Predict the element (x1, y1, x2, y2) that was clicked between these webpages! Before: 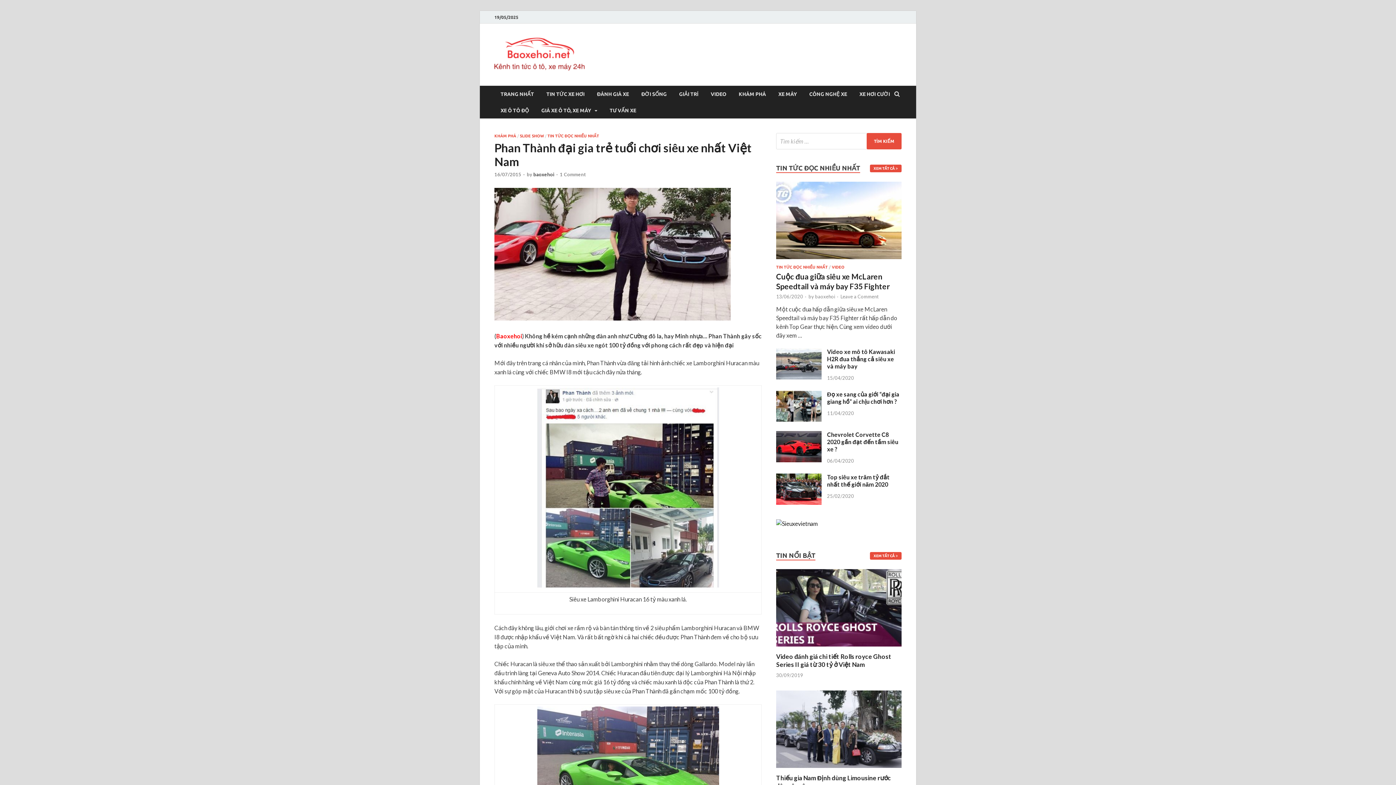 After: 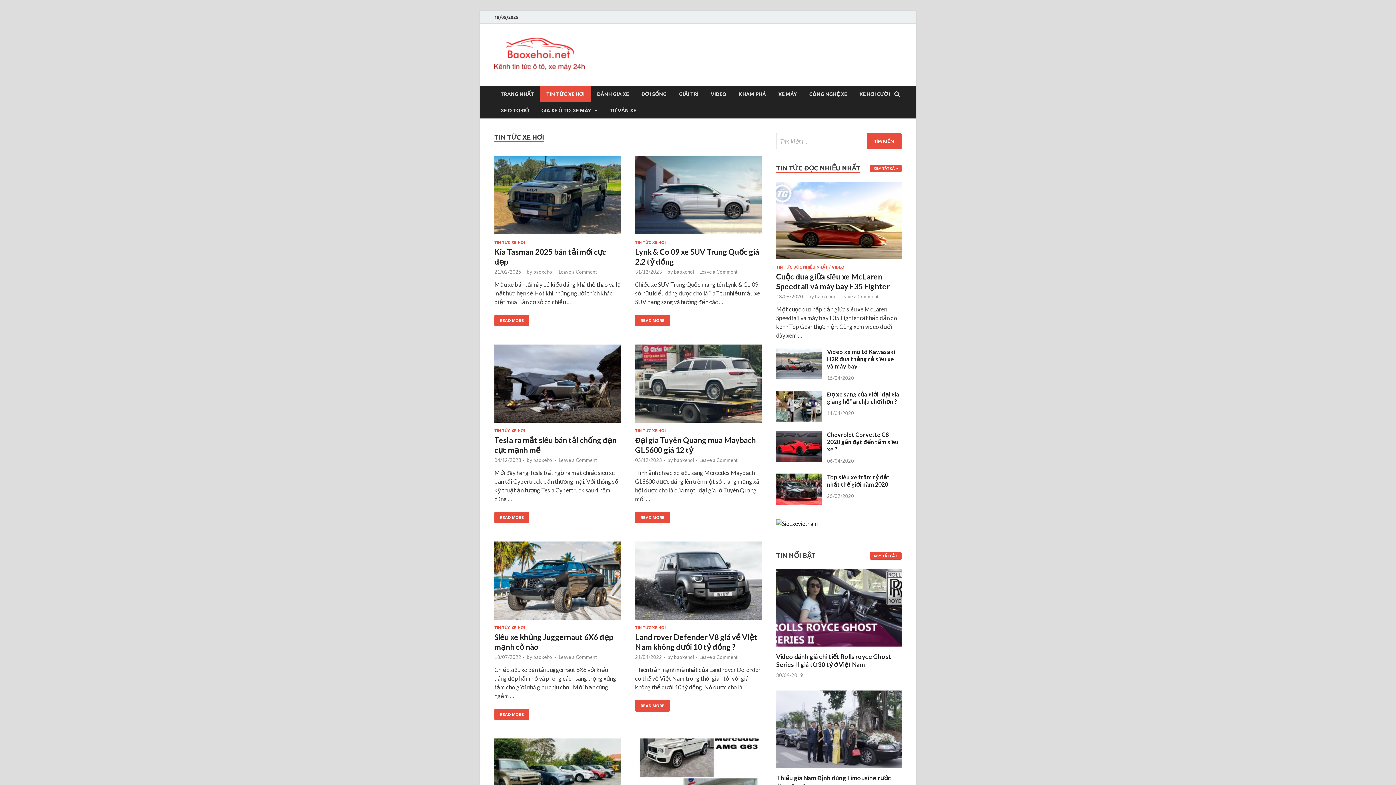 Action: label: TIN TỨC XE HƠI bbox: (540, 85, 590, 102)